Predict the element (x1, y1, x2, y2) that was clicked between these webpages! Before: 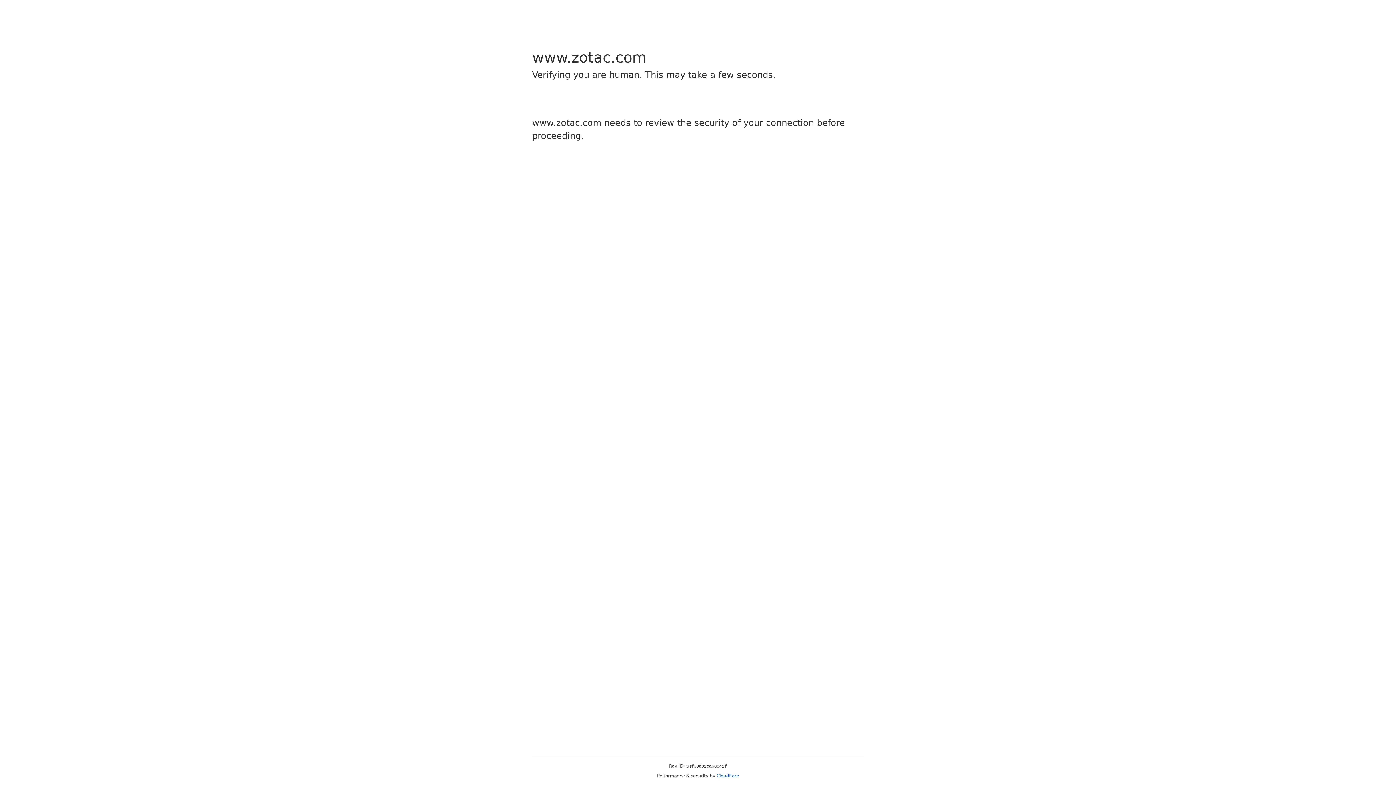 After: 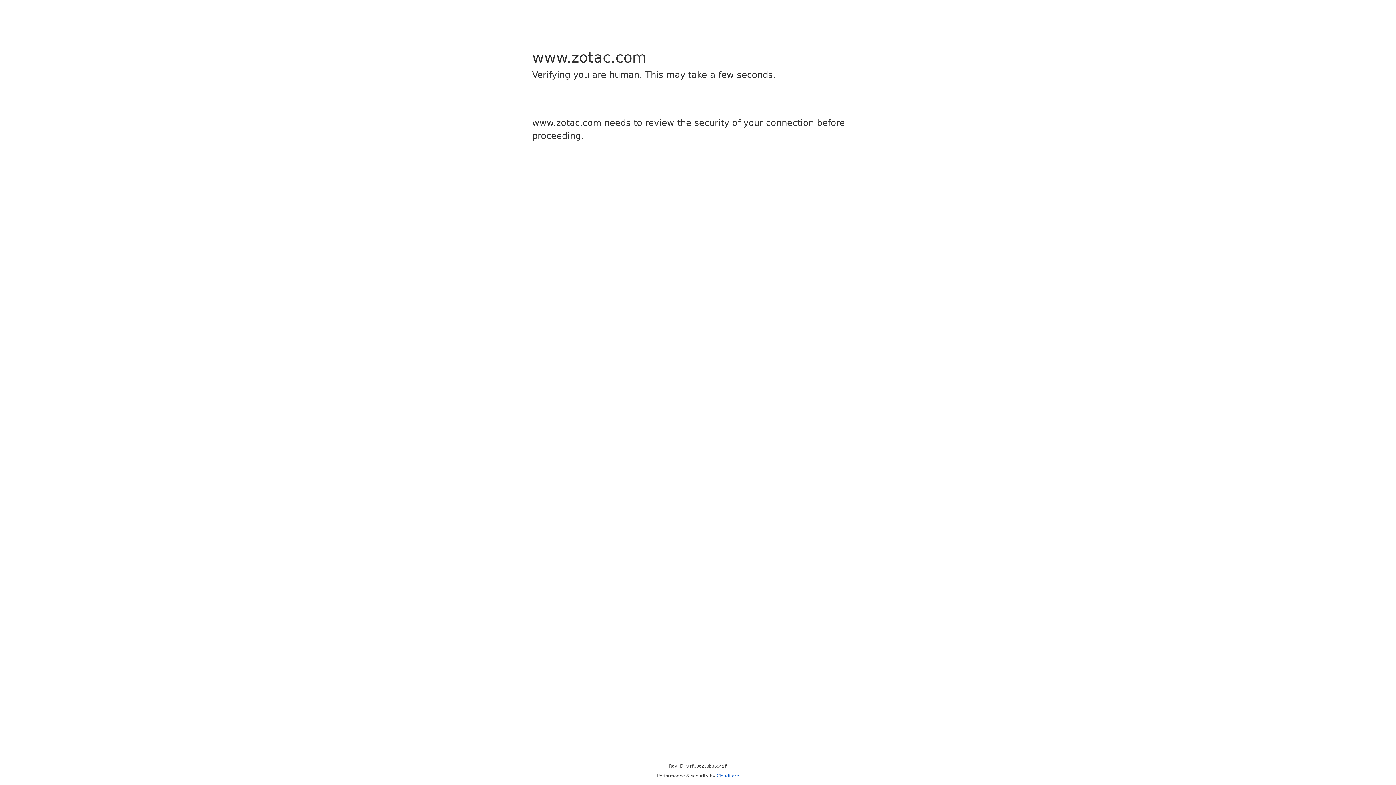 Action: label: Cloudflare bbox: (716, 773, 739, 778)